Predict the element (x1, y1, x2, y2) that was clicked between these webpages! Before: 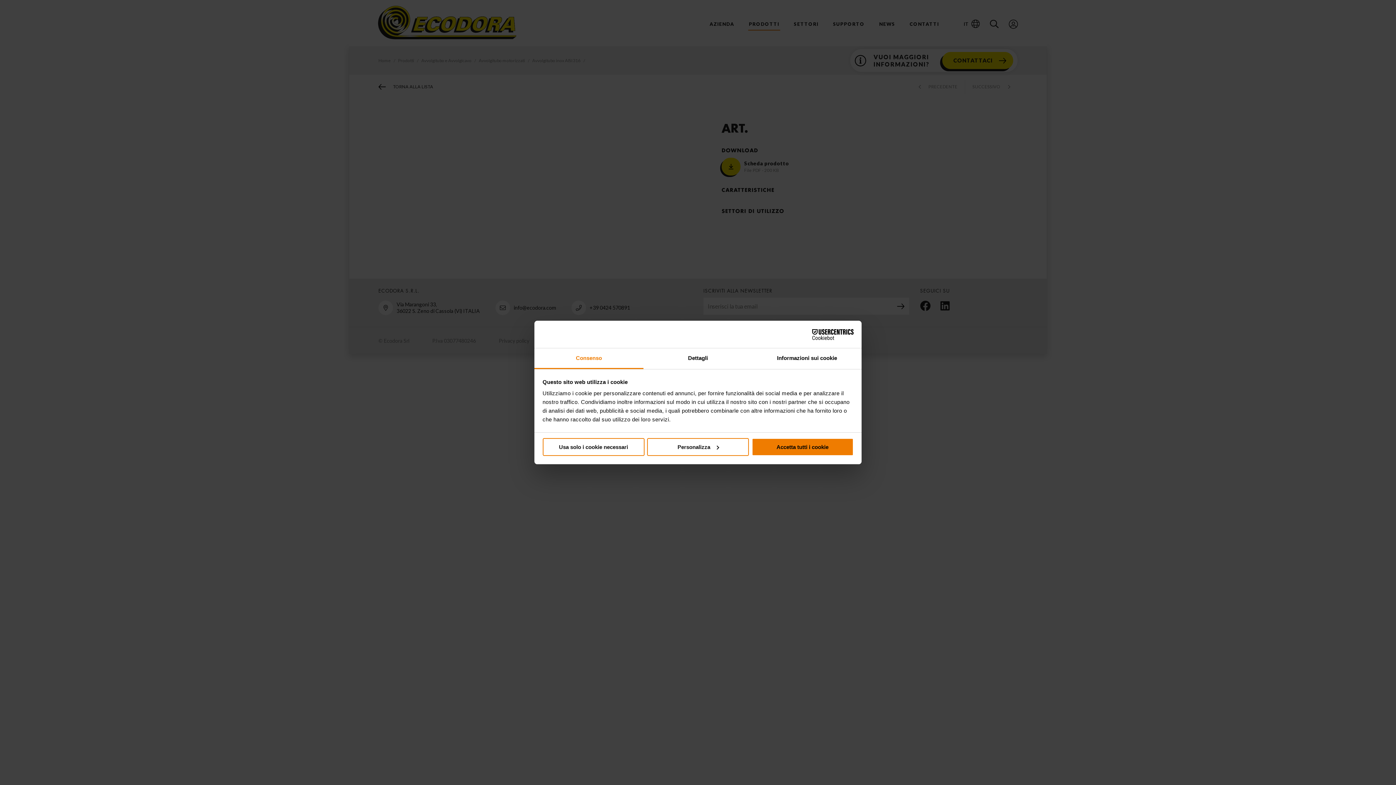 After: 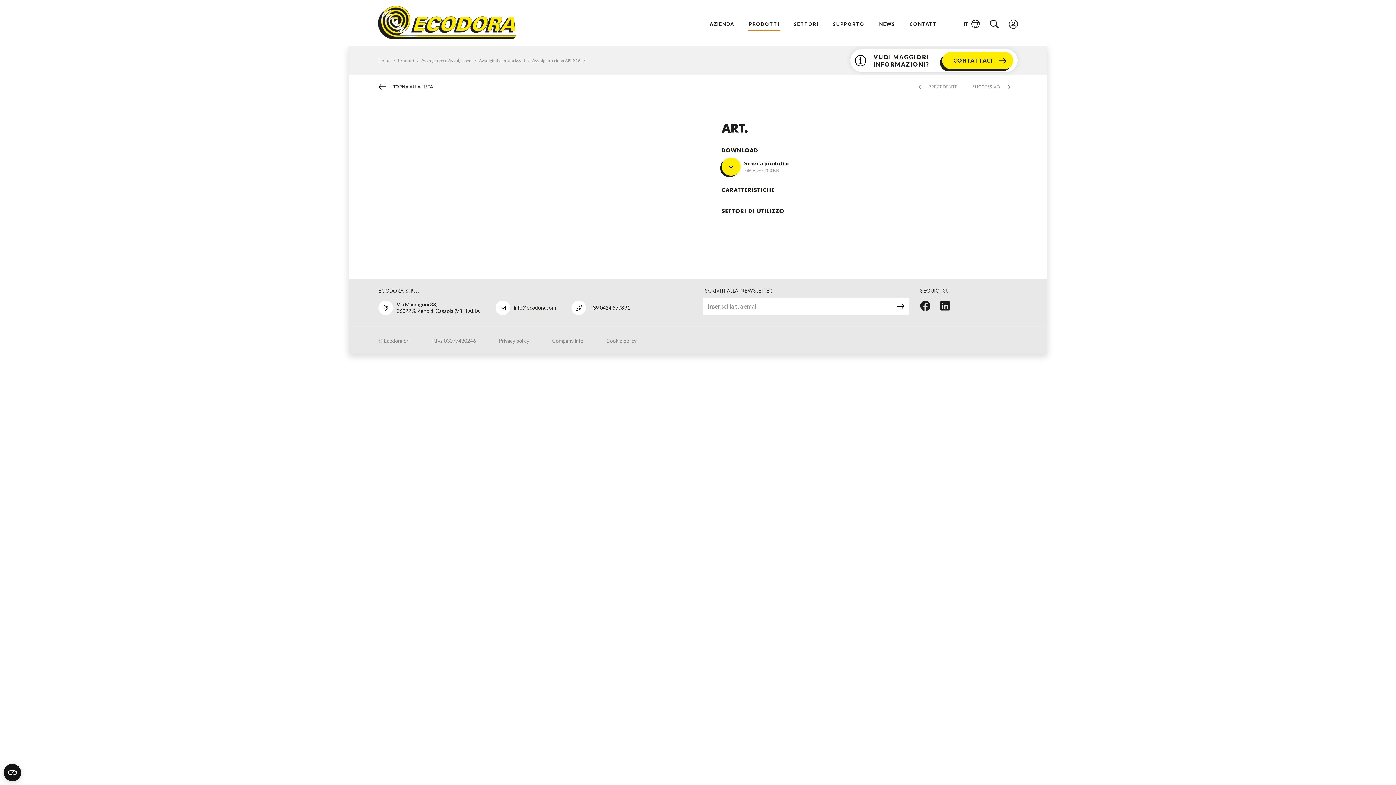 Action: bbox: (751, 438, 853, 456) label: Accetta tutti i cookie